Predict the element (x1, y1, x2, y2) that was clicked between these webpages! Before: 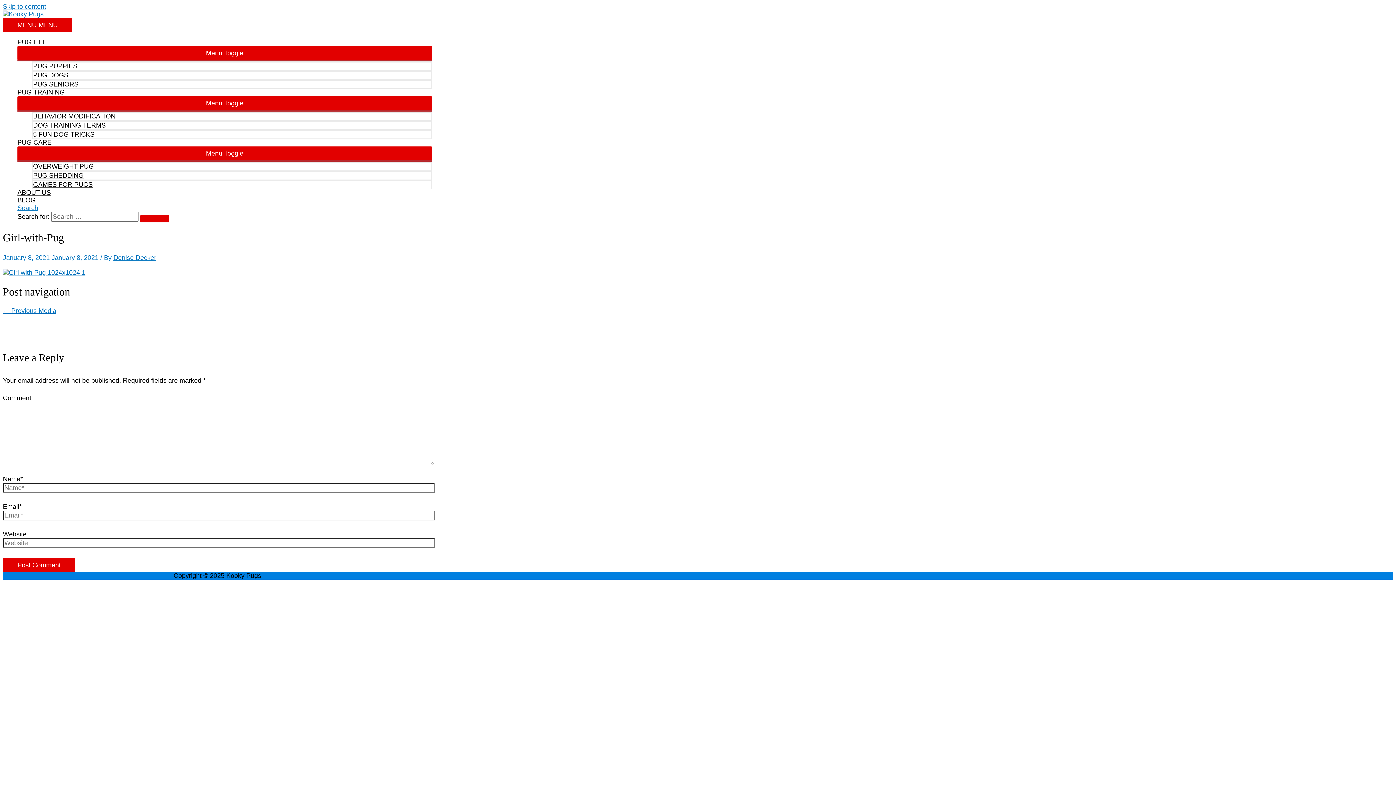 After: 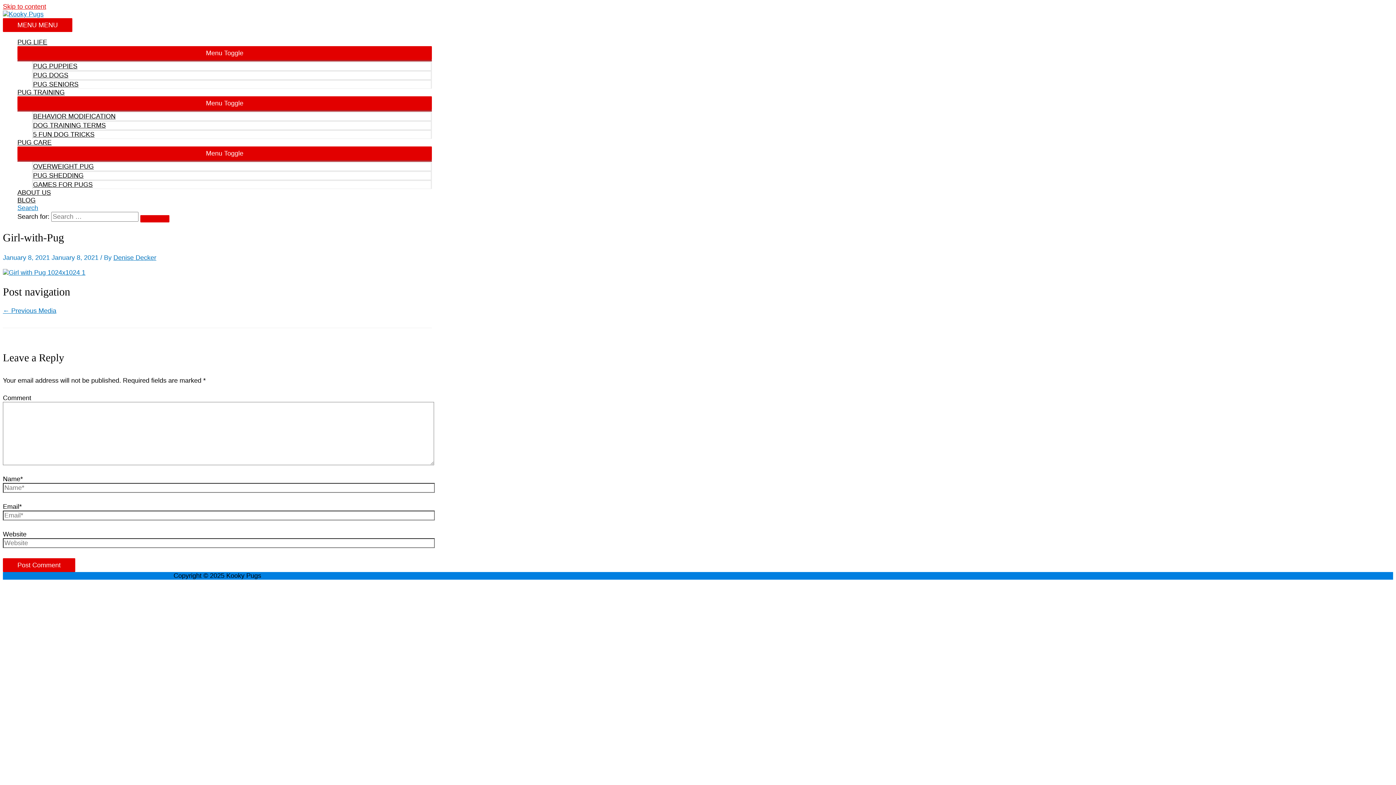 Action: bbox: (2, 2, 46, 10) label: Skip to content